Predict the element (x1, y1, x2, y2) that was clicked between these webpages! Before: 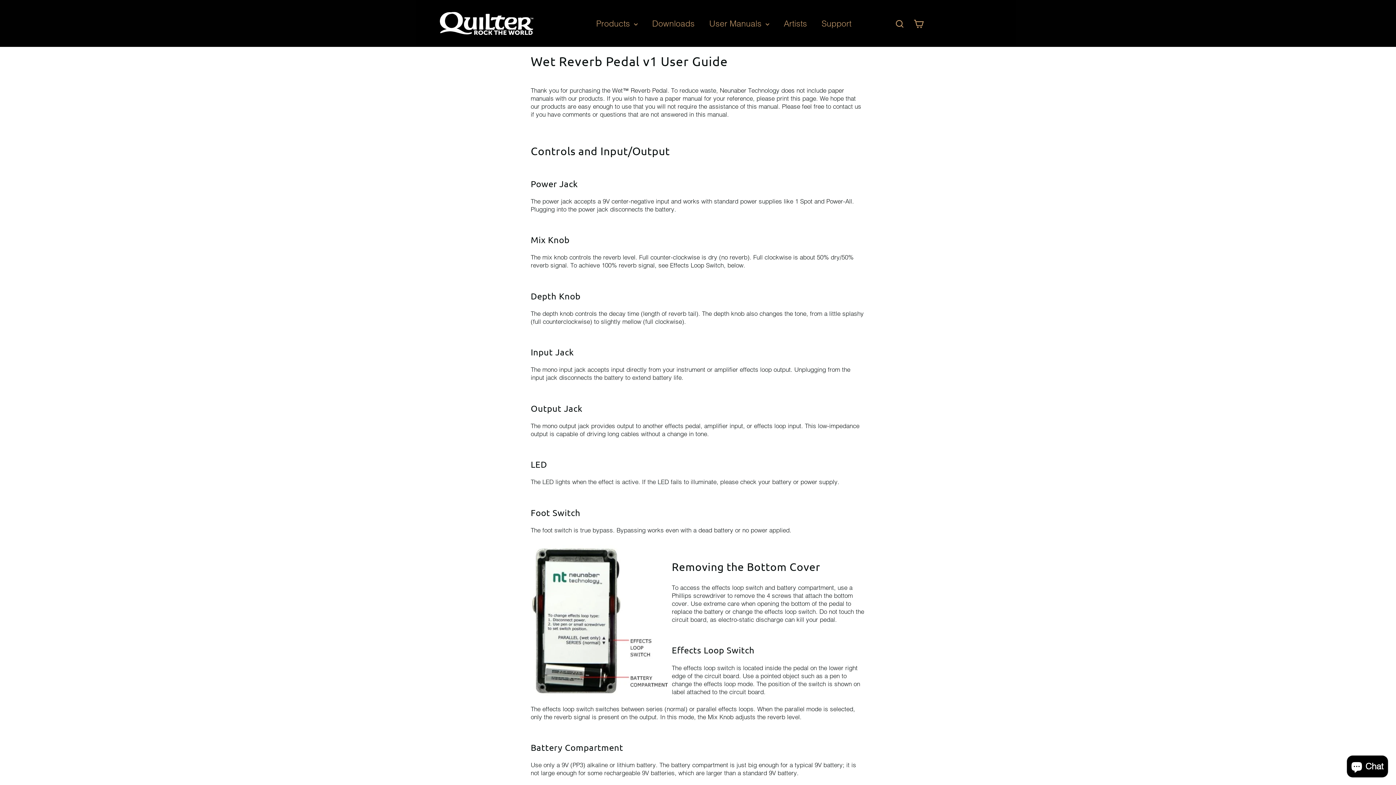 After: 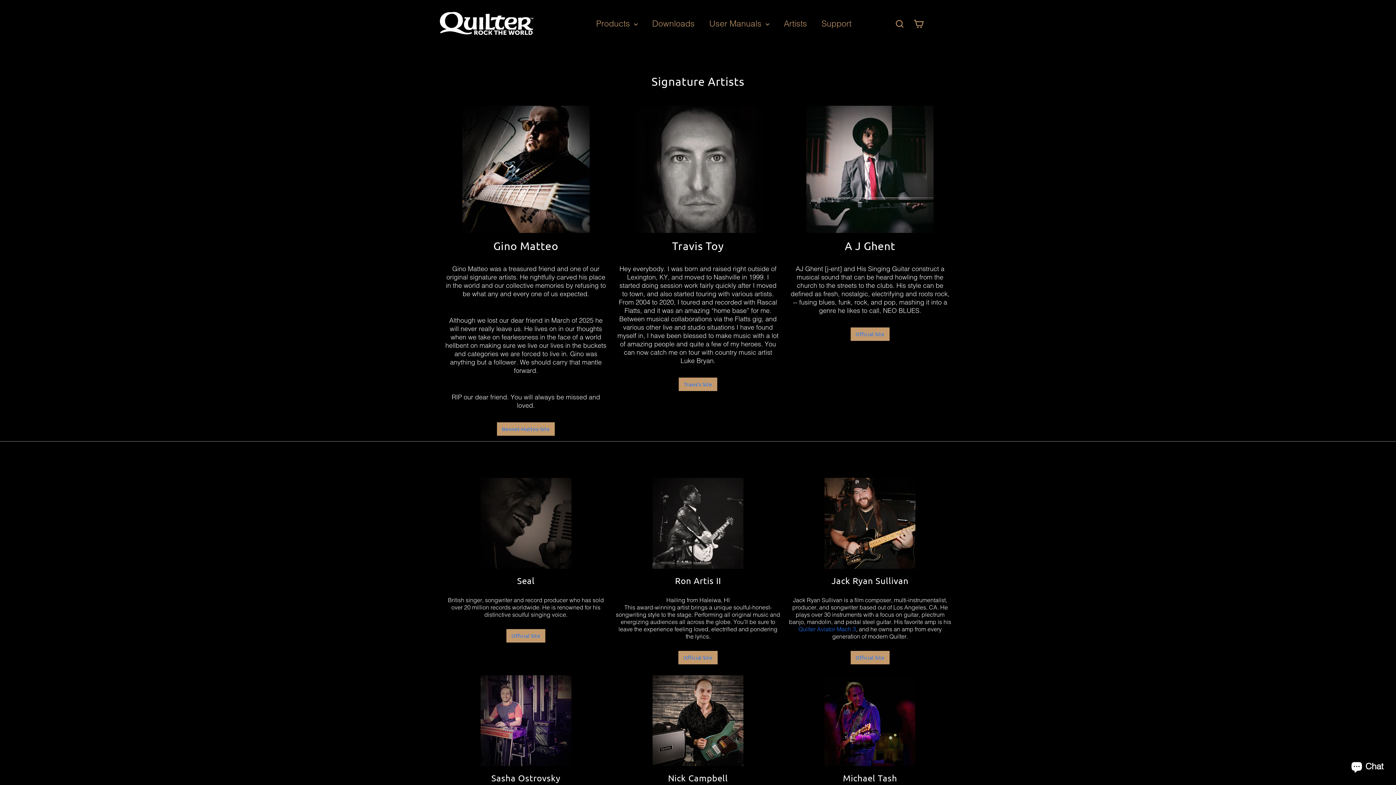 Action: bbox: (776, 14, 814, 32) label: Artists